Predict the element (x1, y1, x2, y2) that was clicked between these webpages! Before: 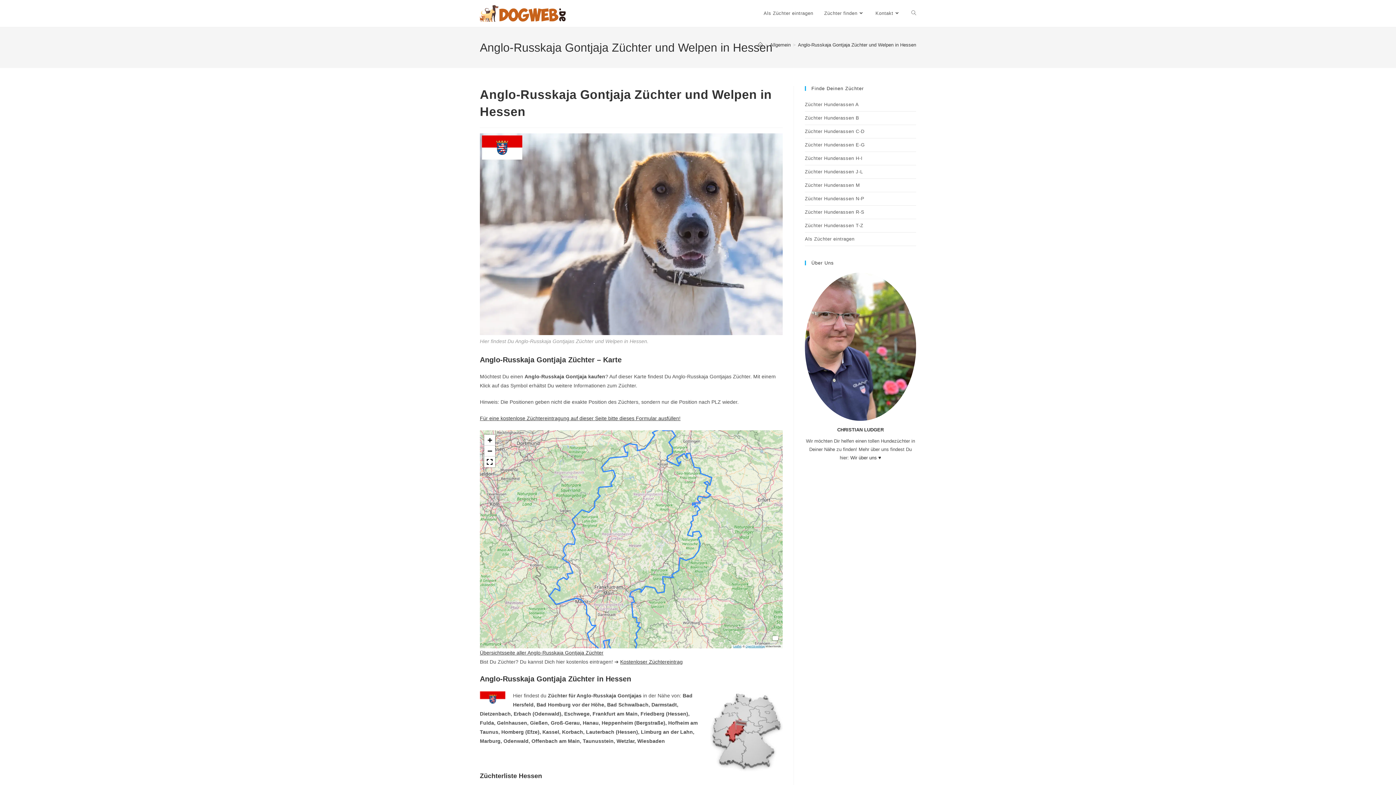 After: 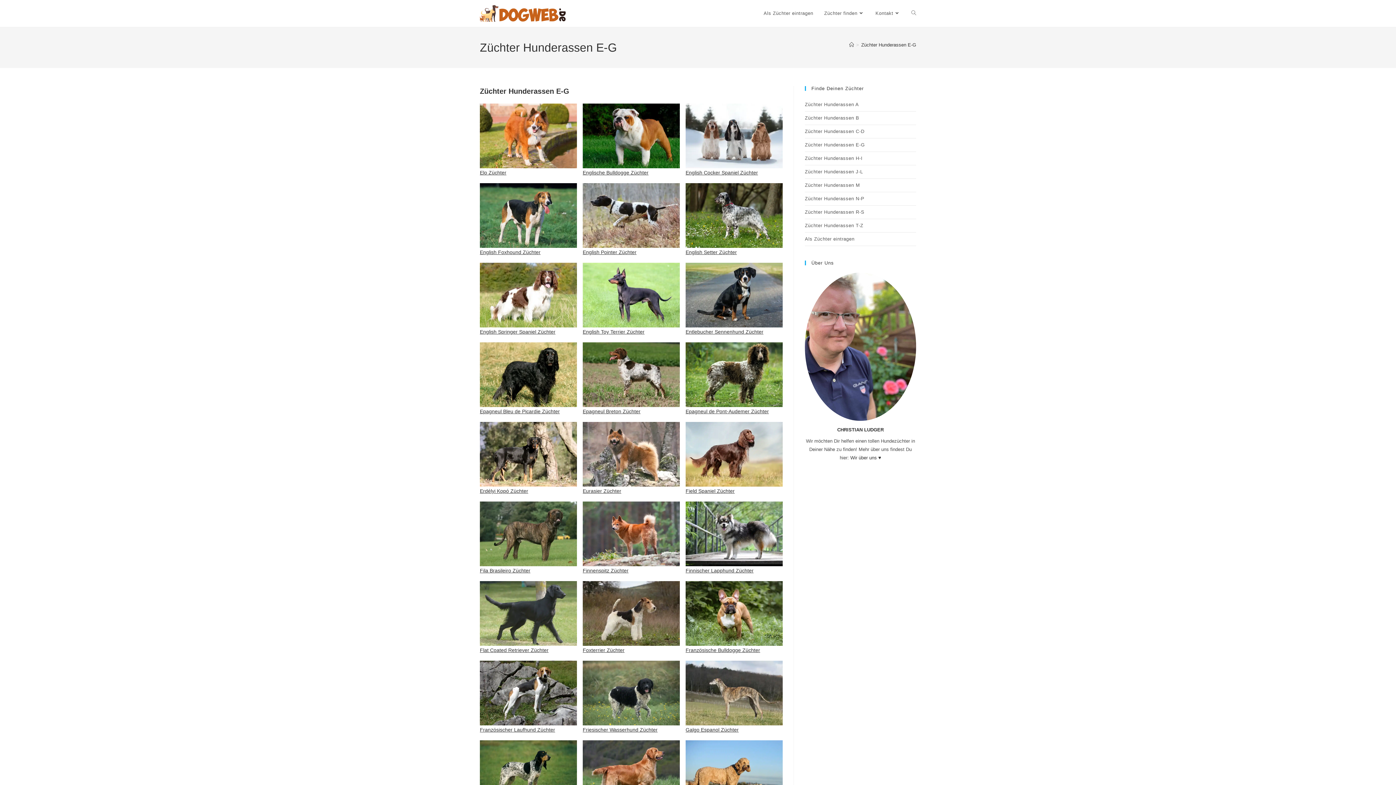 Action: label: Züchter Hunderassen E-G bbox: (805, 138, 916, 151)